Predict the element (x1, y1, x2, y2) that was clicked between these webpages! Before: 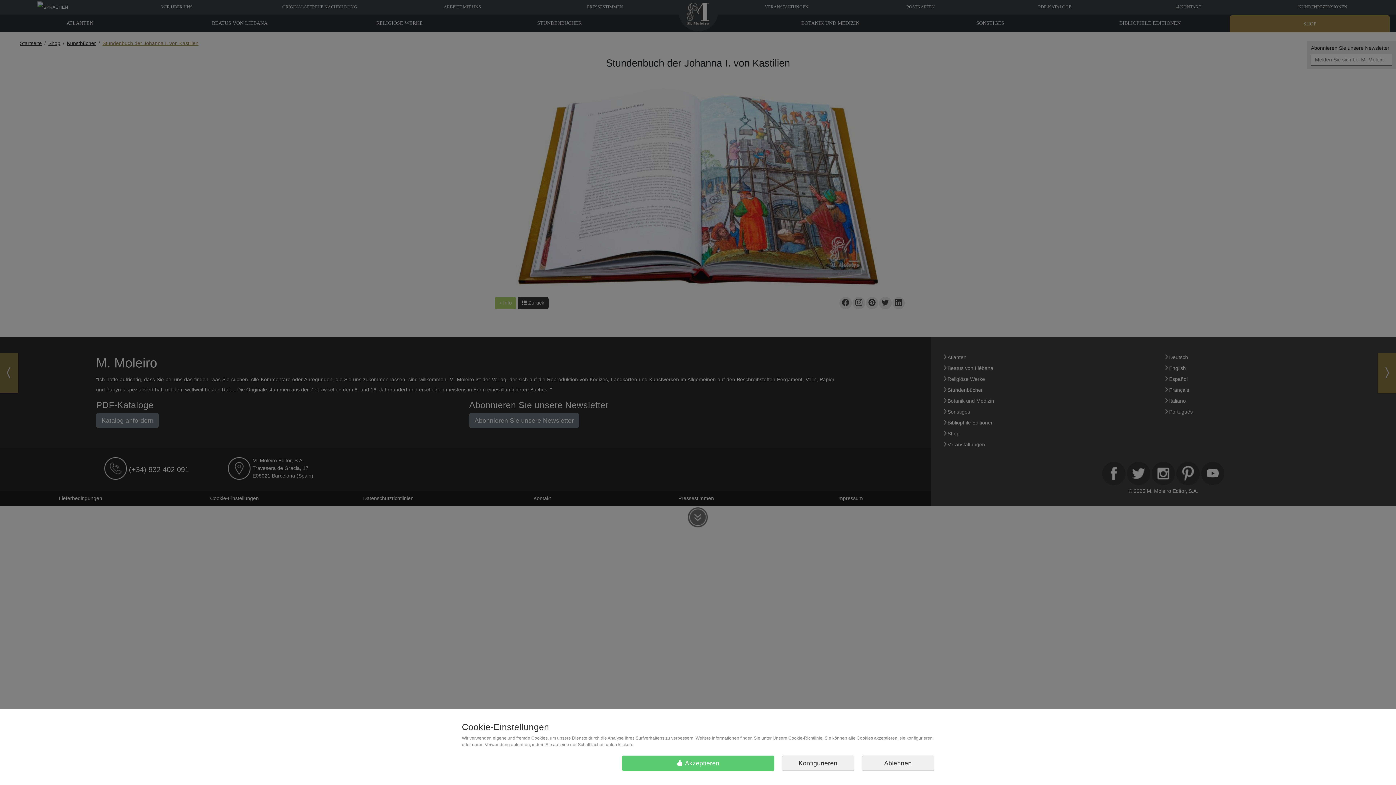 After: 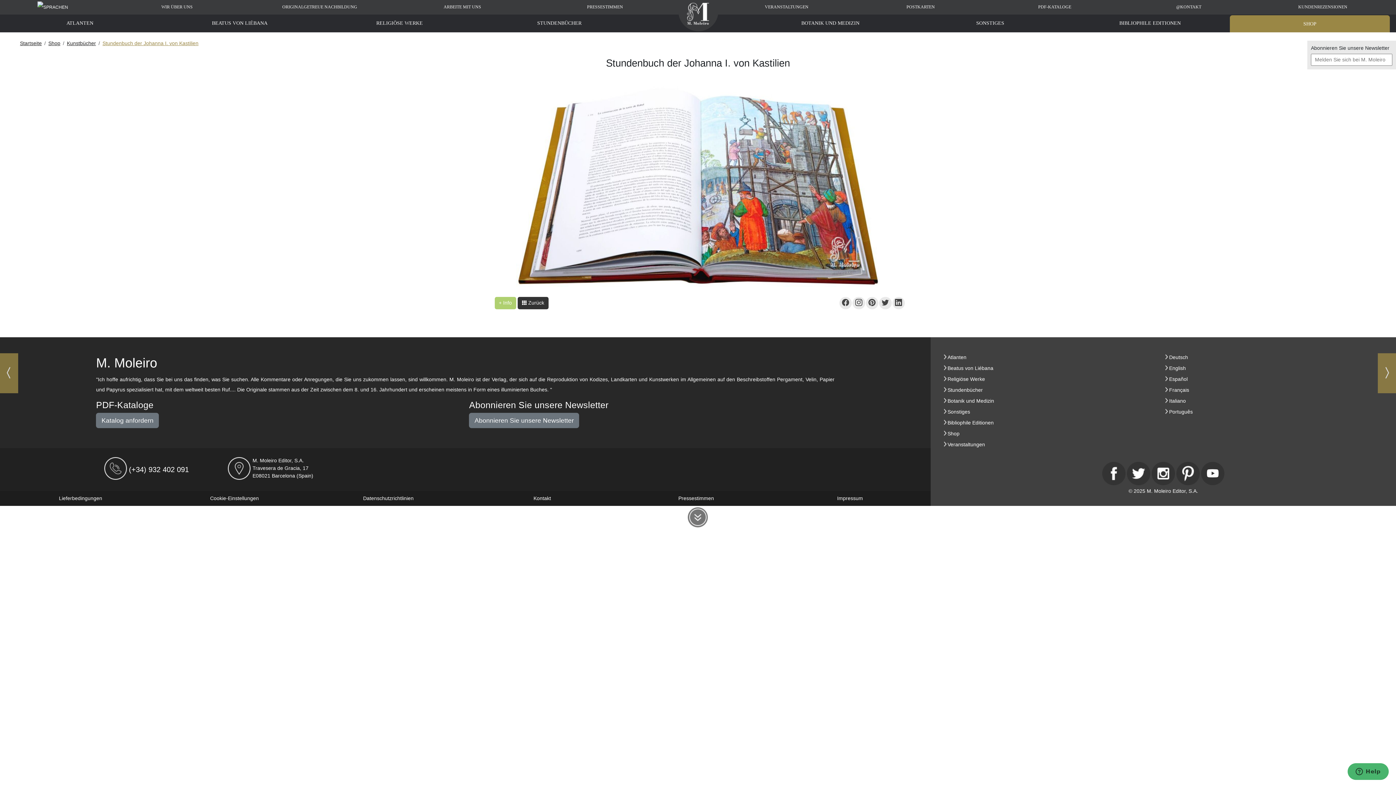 Action: bbox: (862, 756, 934, 771) label: Ablehnen